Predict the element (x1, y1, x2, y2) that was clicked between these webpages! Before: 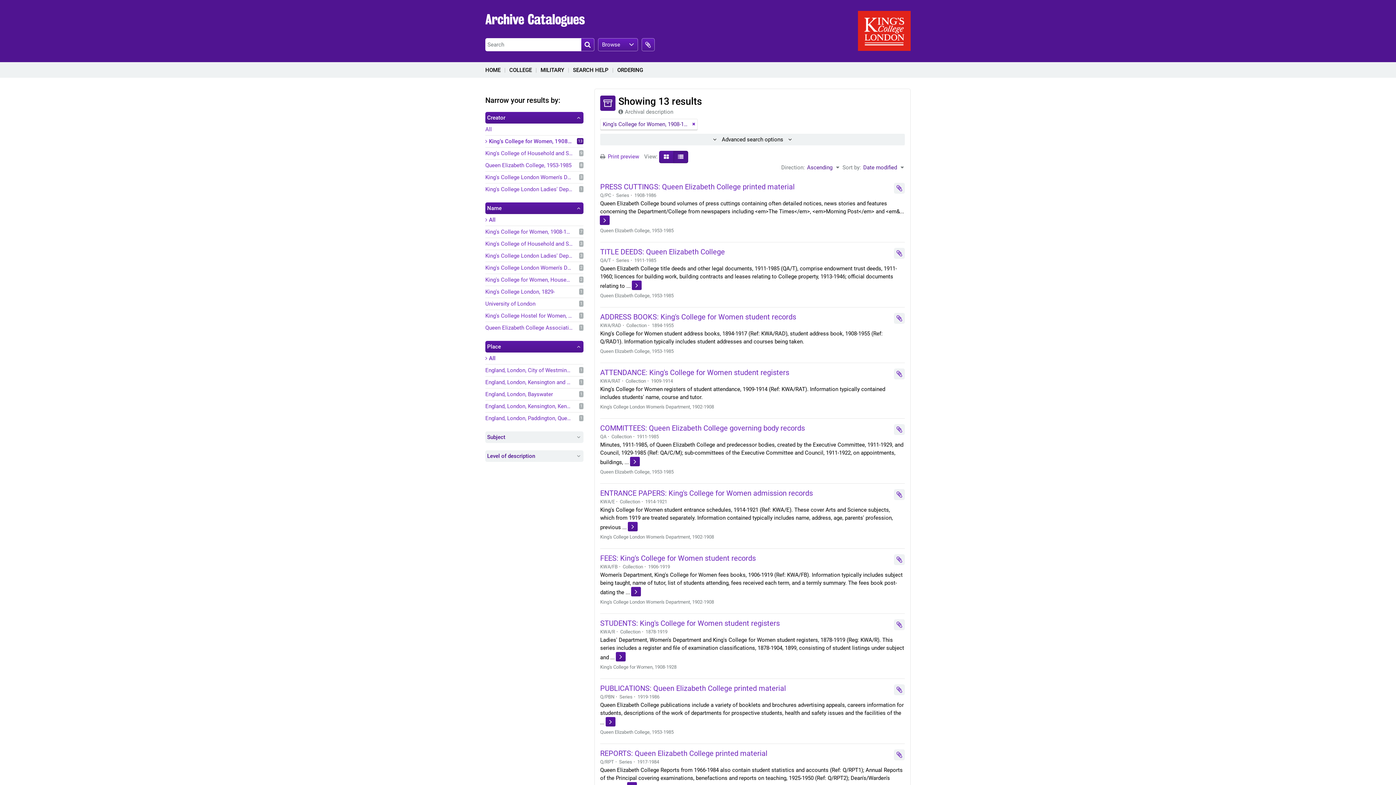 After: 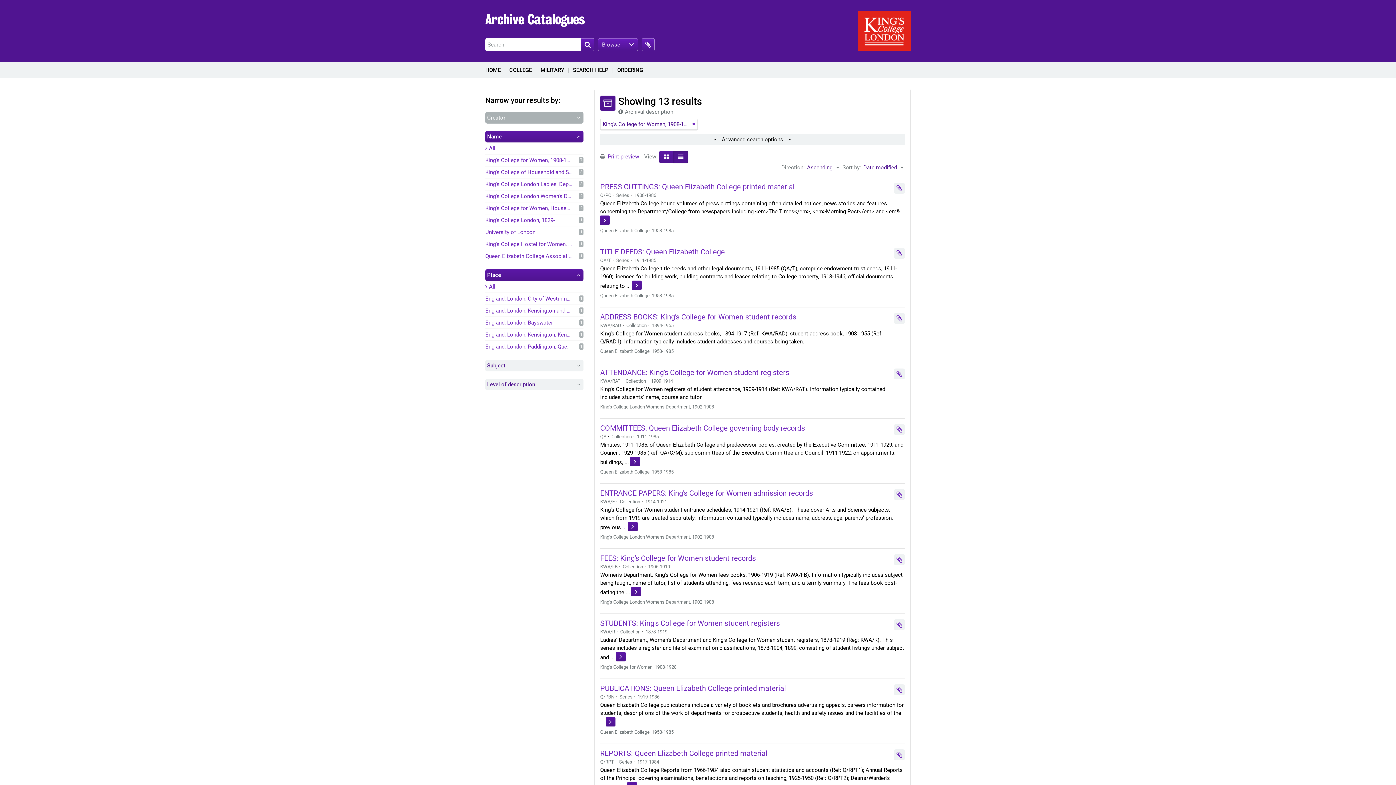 Action: label: Creator bbox: (485, 112, 583, 123)